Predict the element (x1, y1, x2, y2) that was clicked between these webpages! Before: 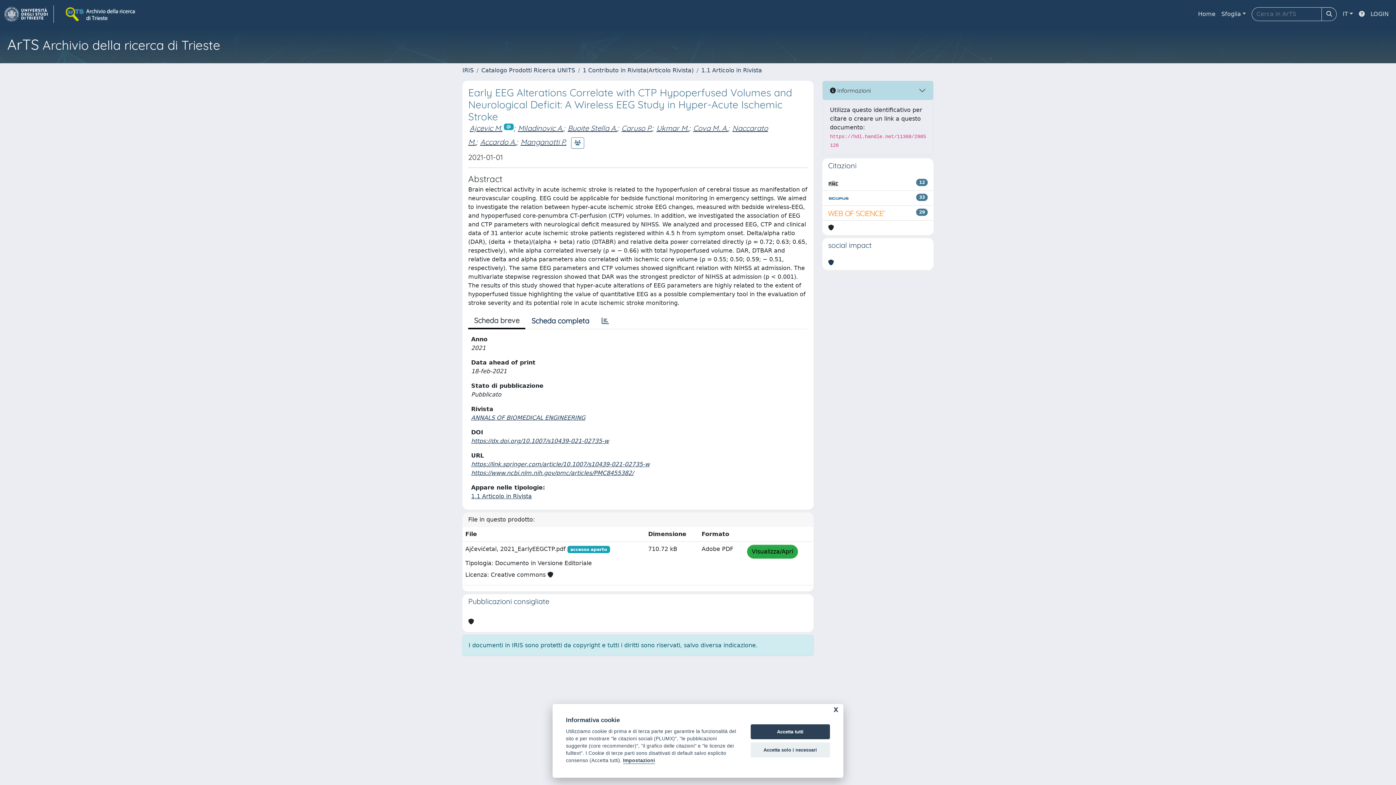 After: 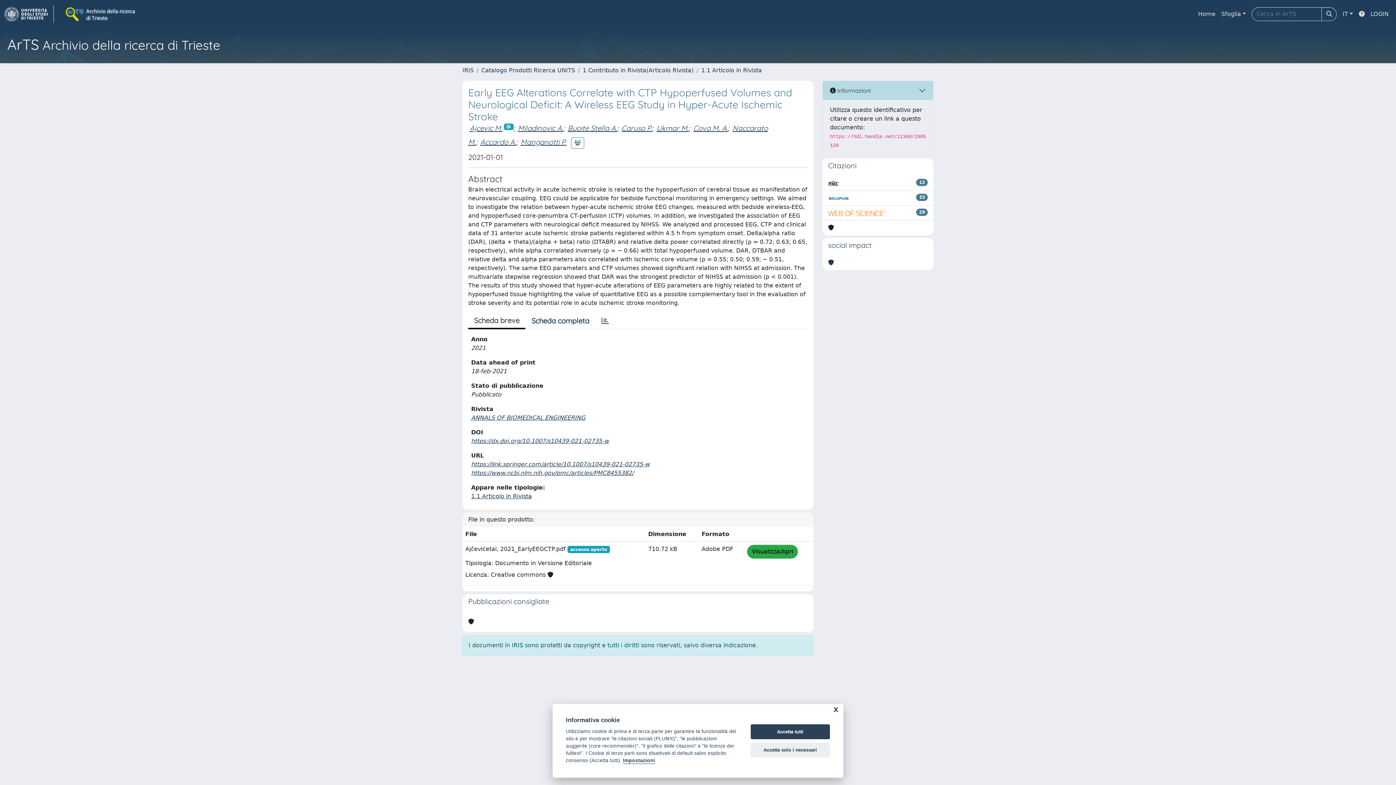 Action: bbox: (828, 178, 838, 187)